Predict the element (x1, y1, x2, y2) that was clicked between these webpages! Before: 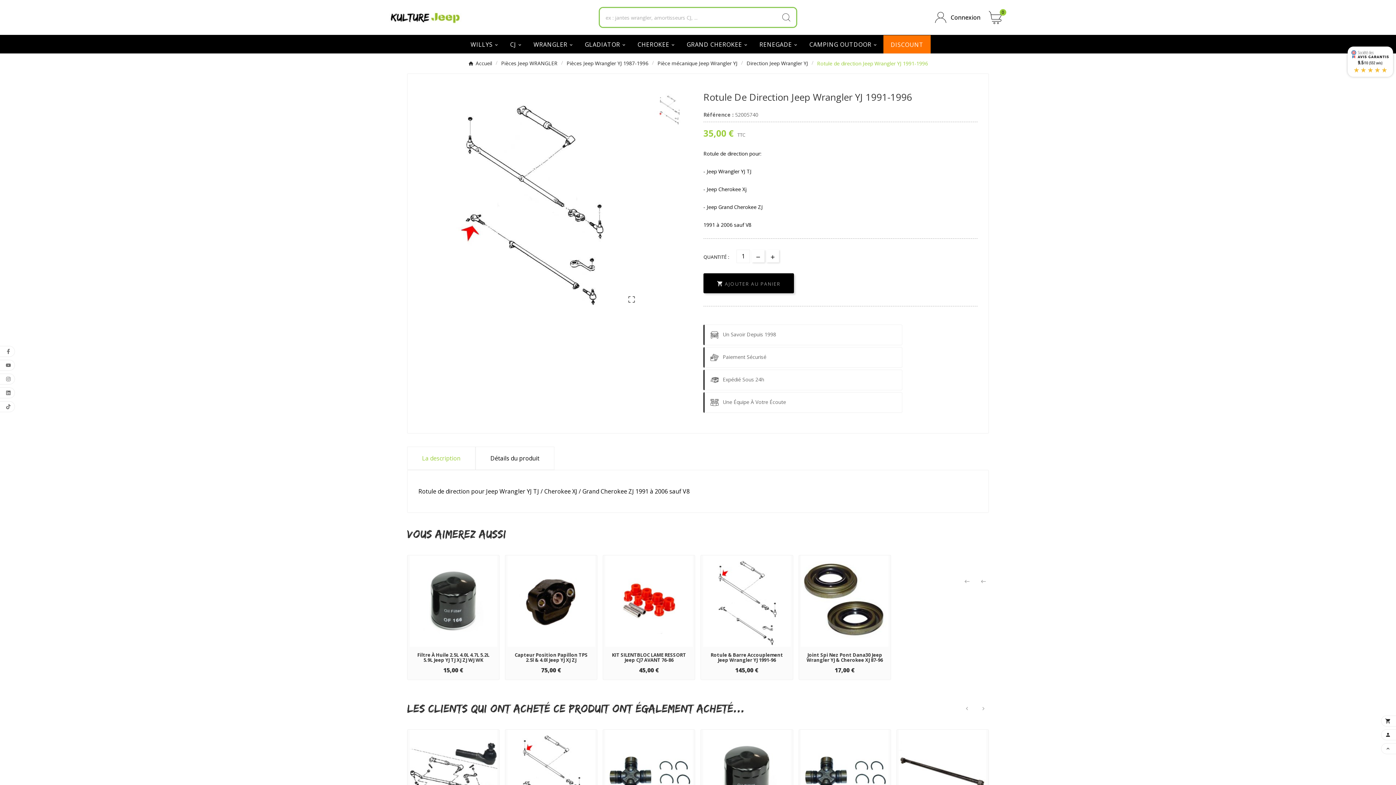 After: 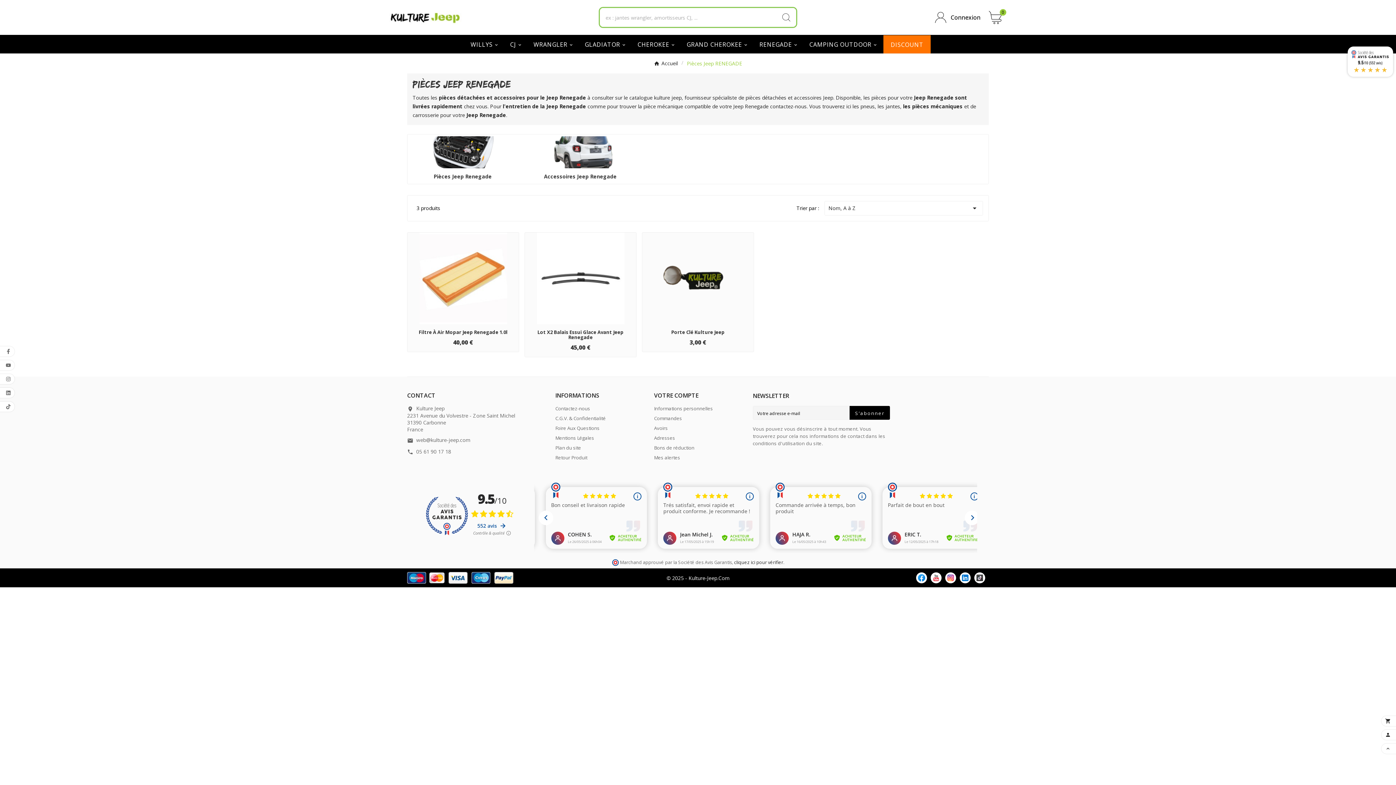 Action: bbox: (754, 34, 804, 53) label: RENEGADE